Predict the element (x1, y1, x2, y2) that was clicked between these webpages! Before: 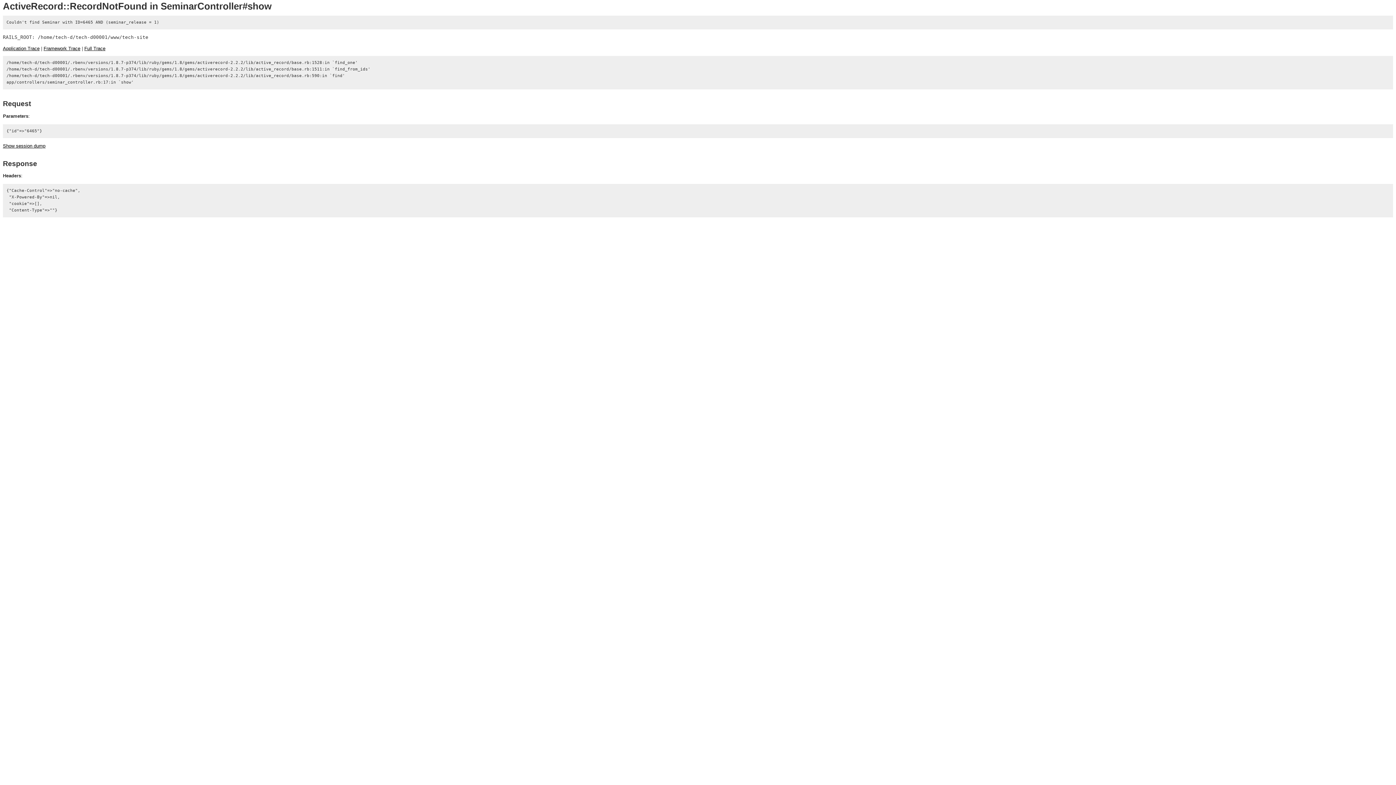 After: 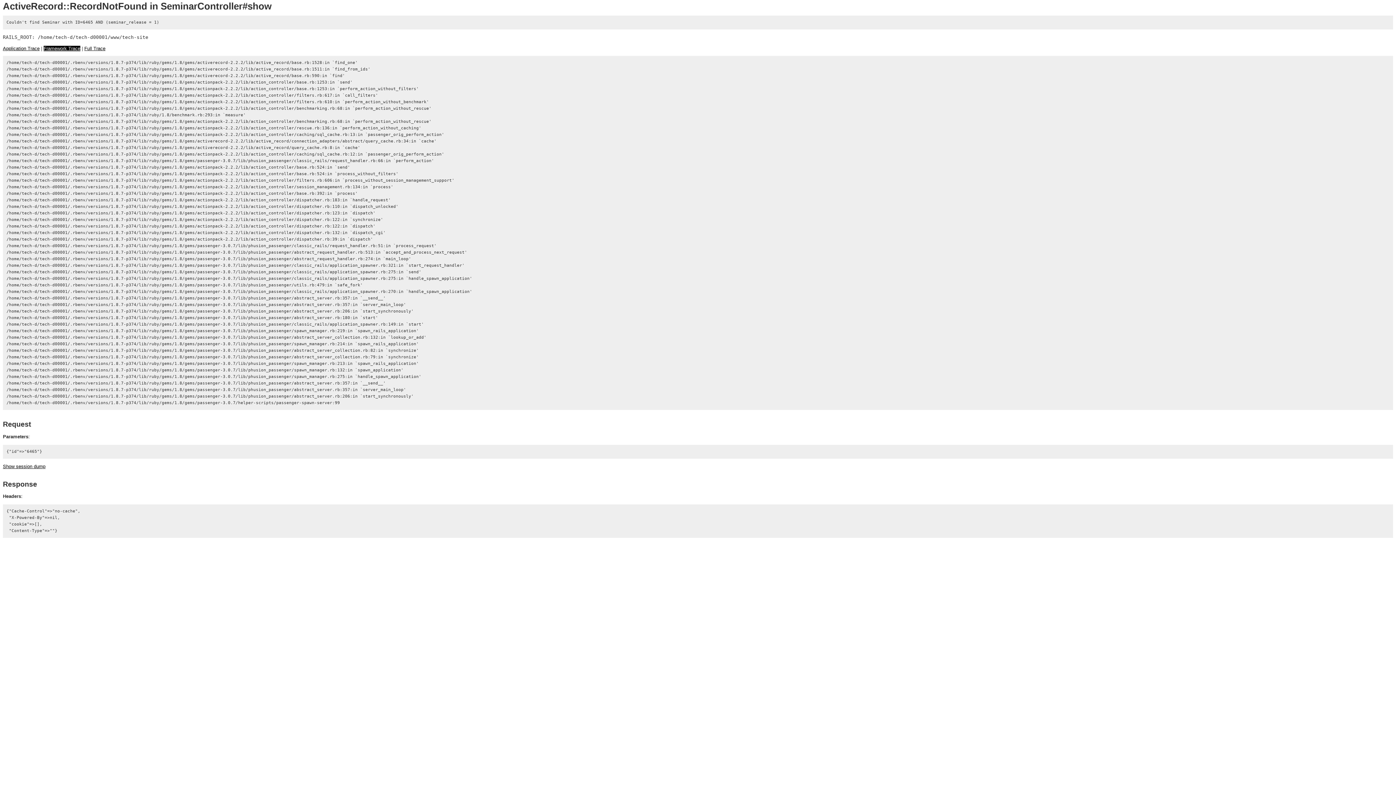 Action: bbox: (43, 45, 80, 51) label: Framework Trace